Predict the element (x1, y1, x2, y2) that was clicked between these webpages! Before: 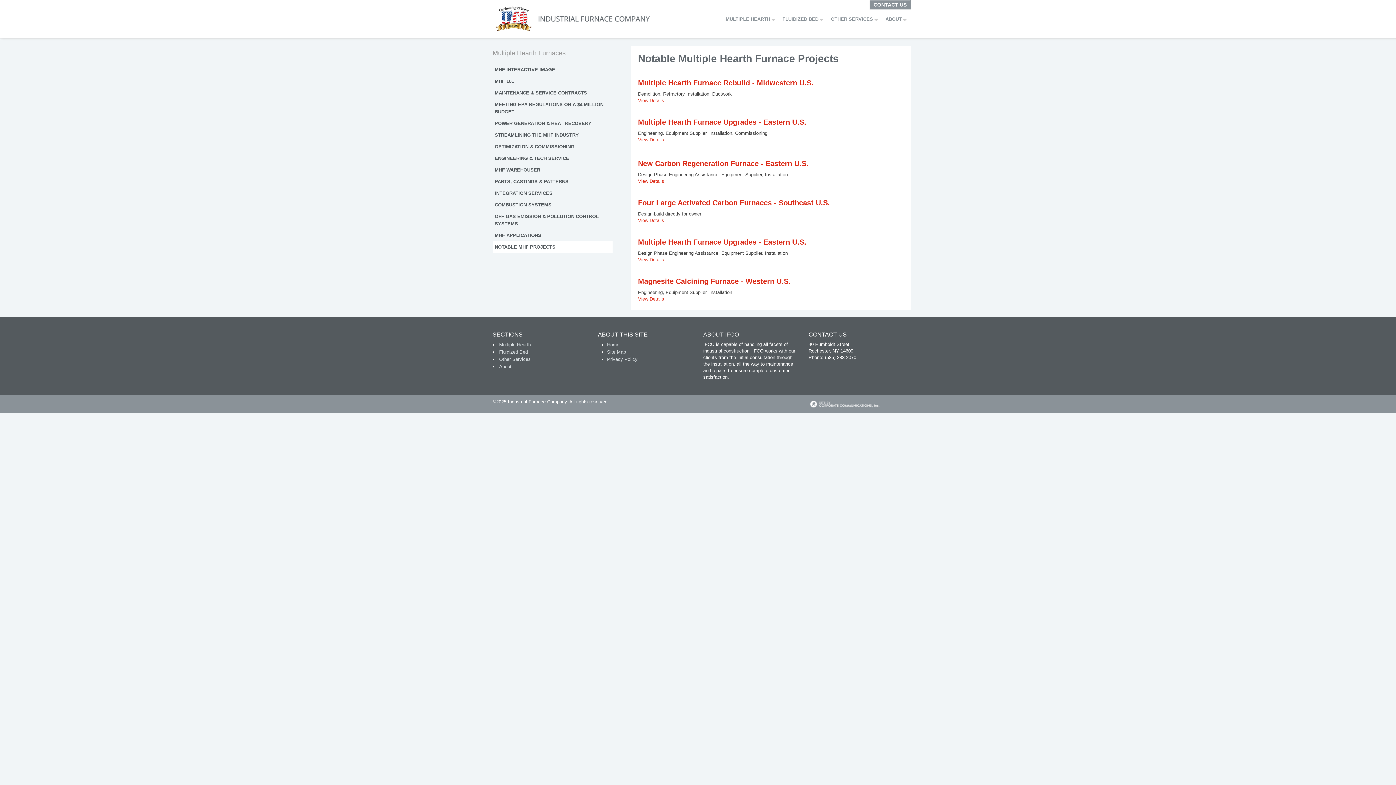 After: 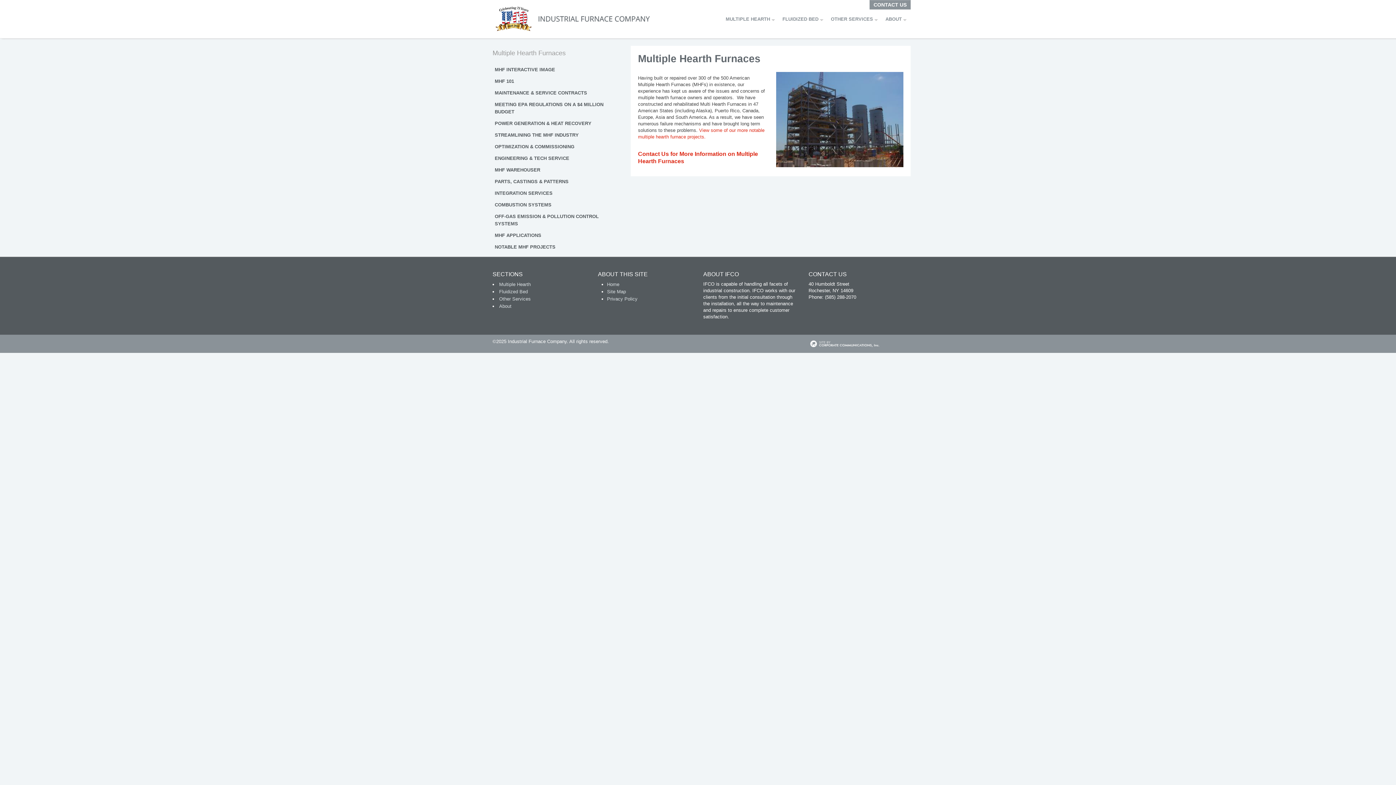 Action: label: Multiple Hearth Furnaces bbox: (492, 49, 565, 56)